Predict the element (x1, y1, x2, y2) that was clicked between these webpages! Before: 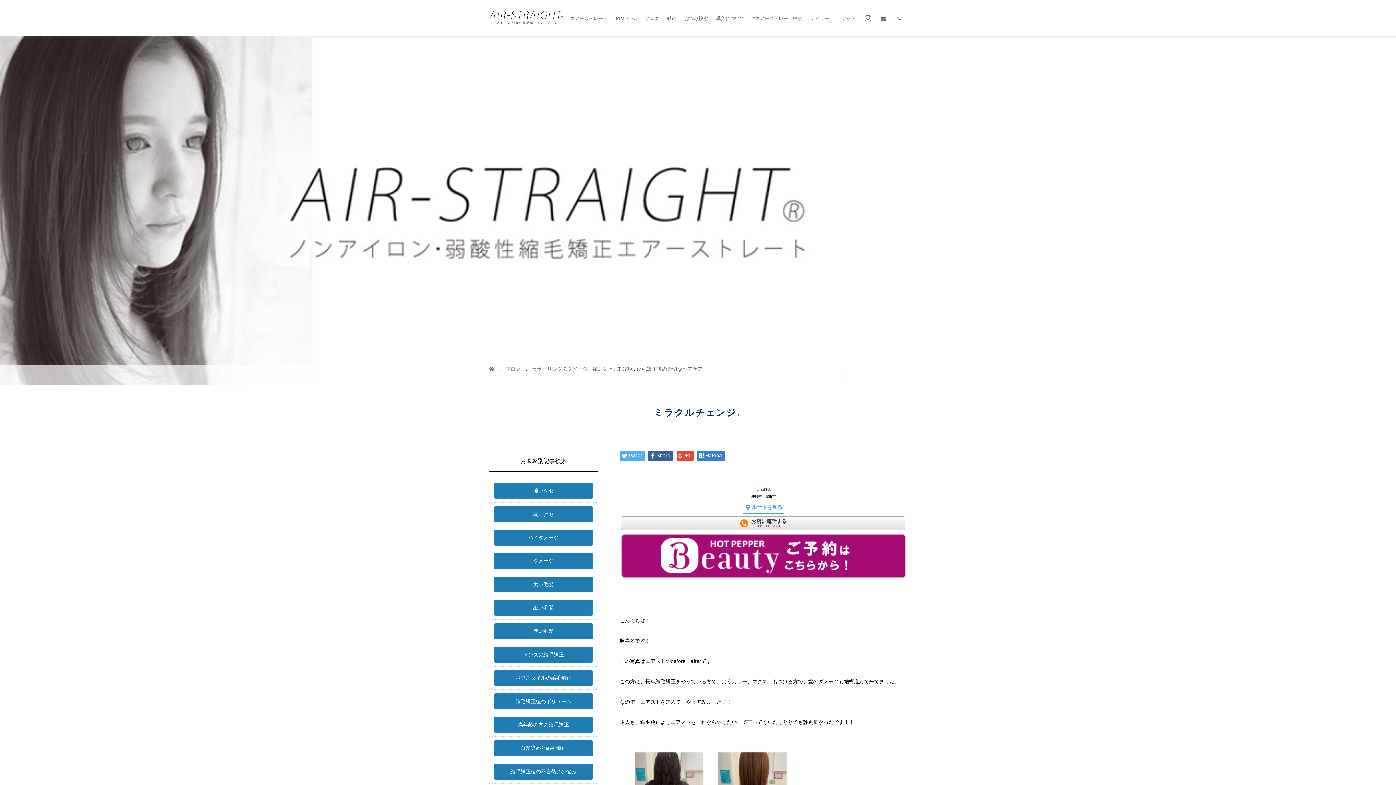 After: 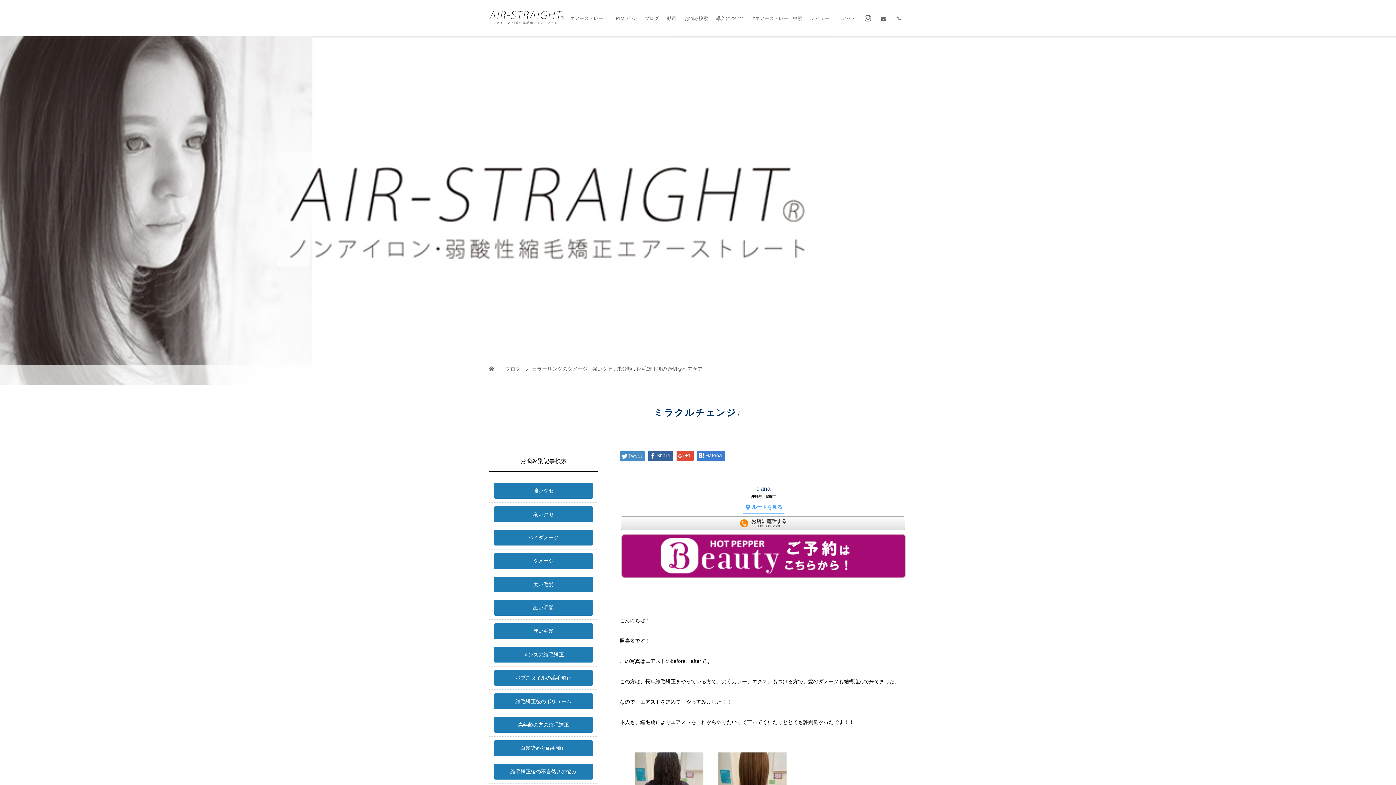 Action: bbox: (620, 451, 645, 461) label: Tweet